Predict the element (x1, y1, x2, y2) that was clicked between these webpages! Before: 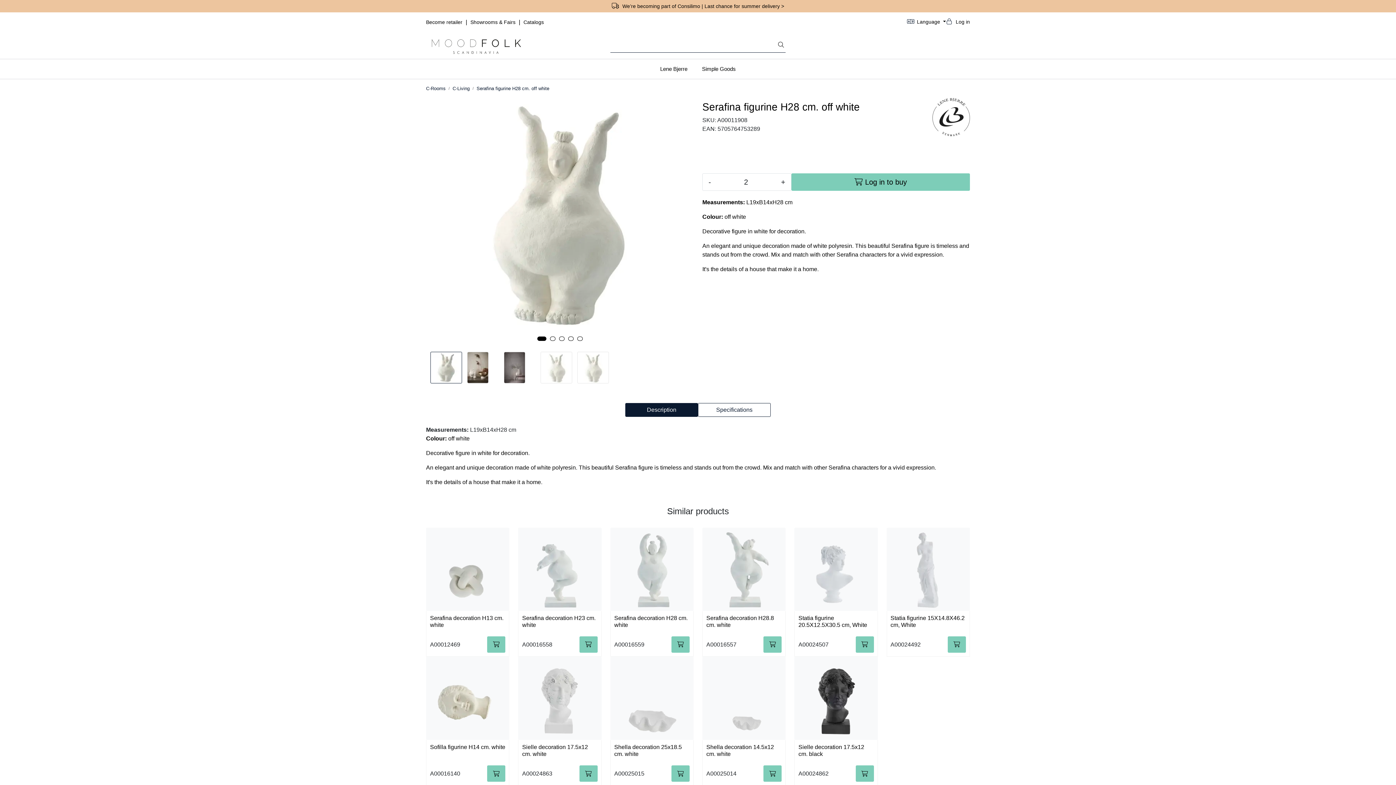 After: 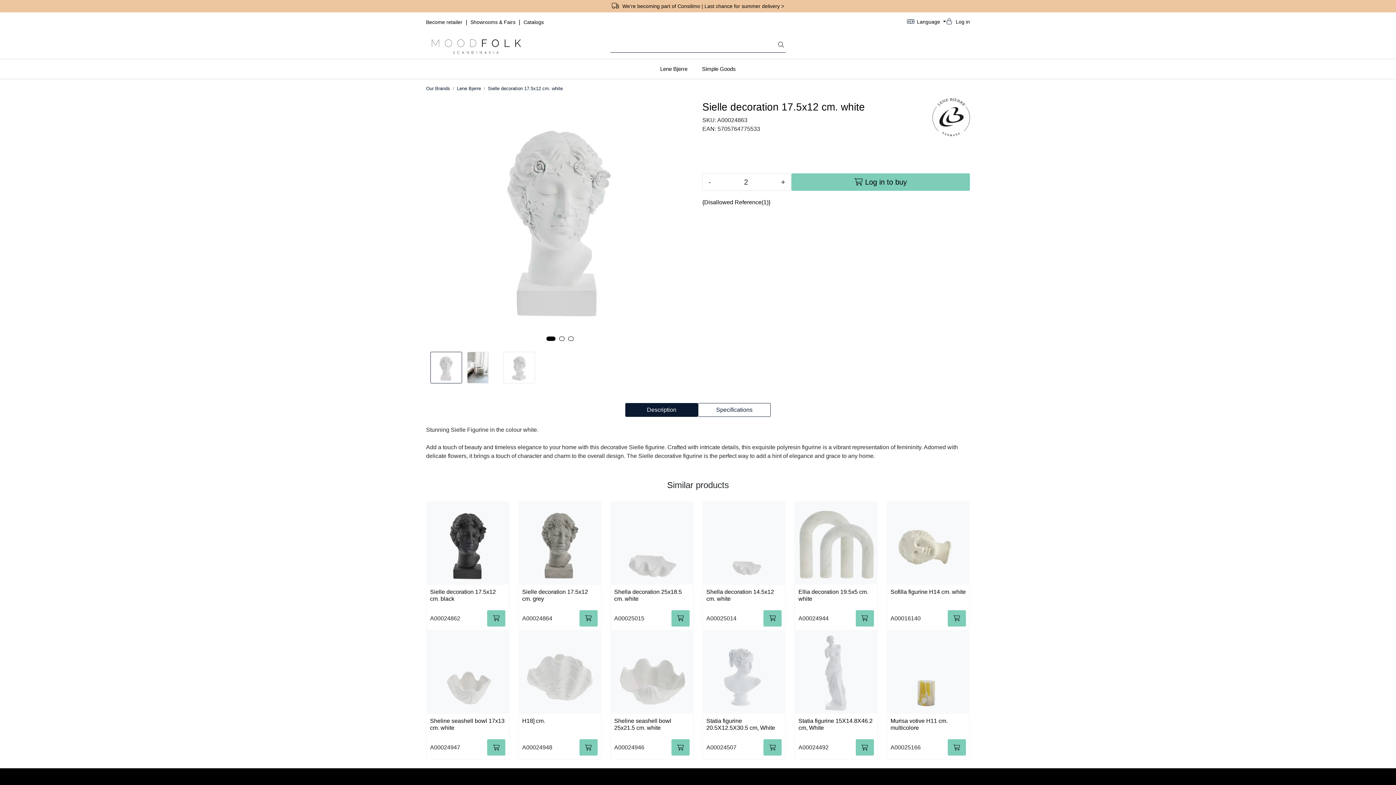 Action: bbox: (518, 657, 601, 740)